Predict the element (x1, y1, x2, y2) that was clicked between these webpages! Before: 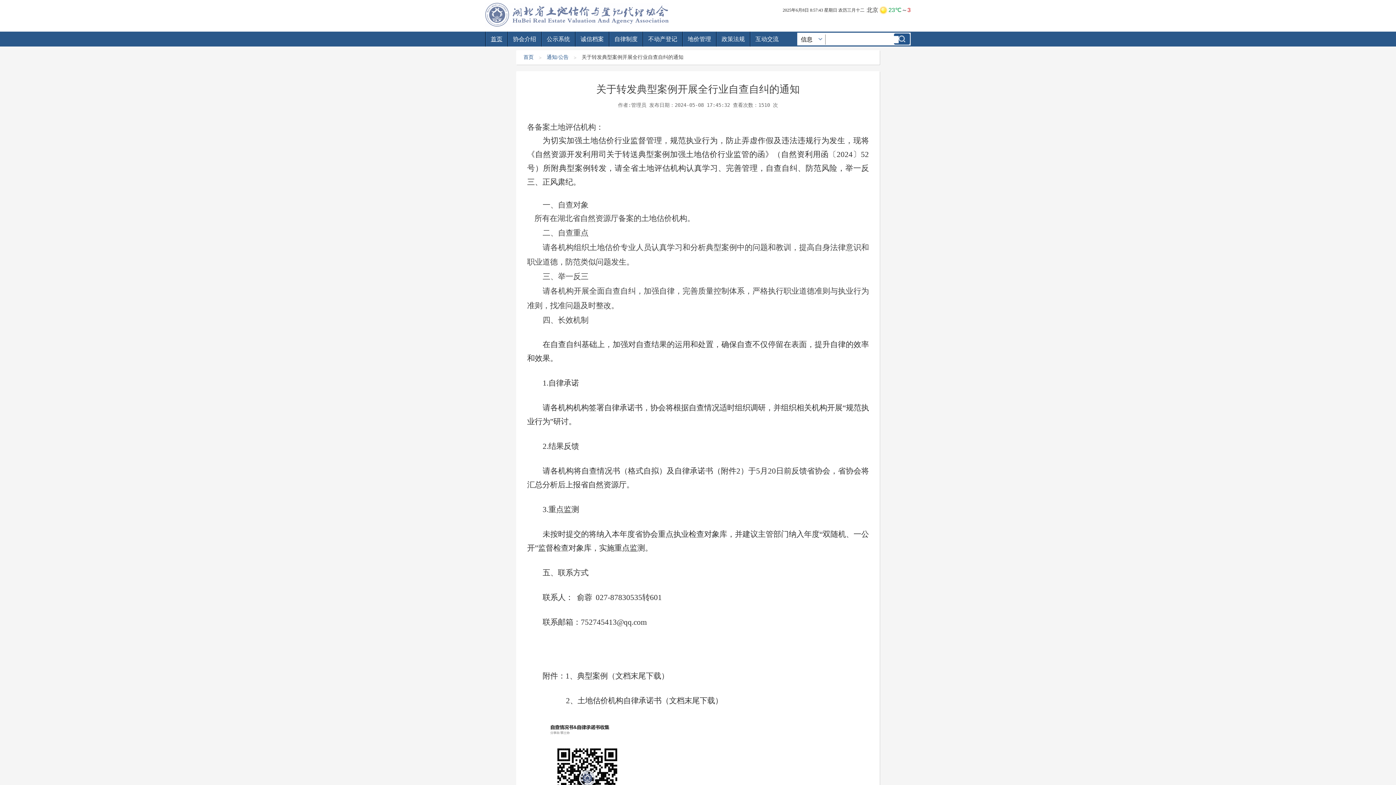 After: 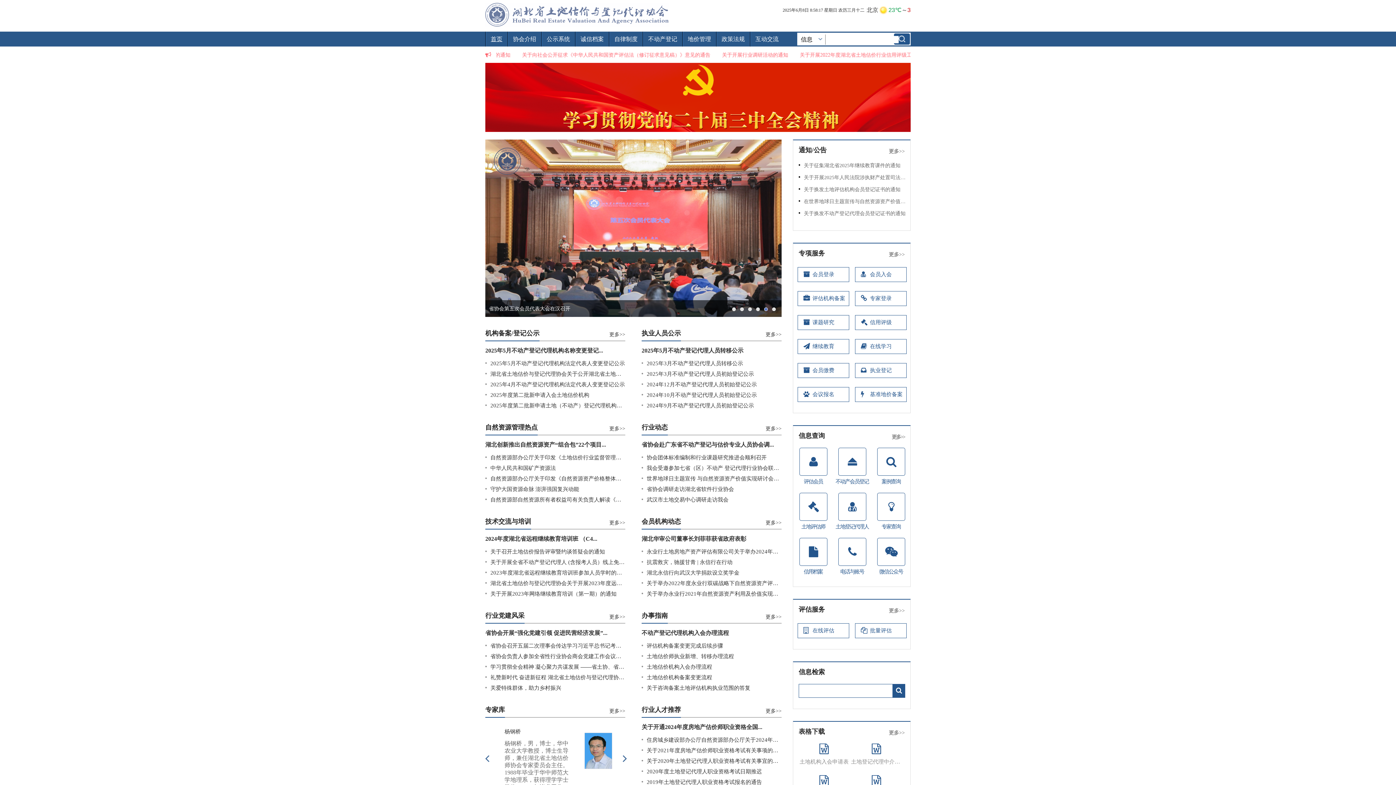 Action: label: 首页 bbox: (523, 54, 533, 60)